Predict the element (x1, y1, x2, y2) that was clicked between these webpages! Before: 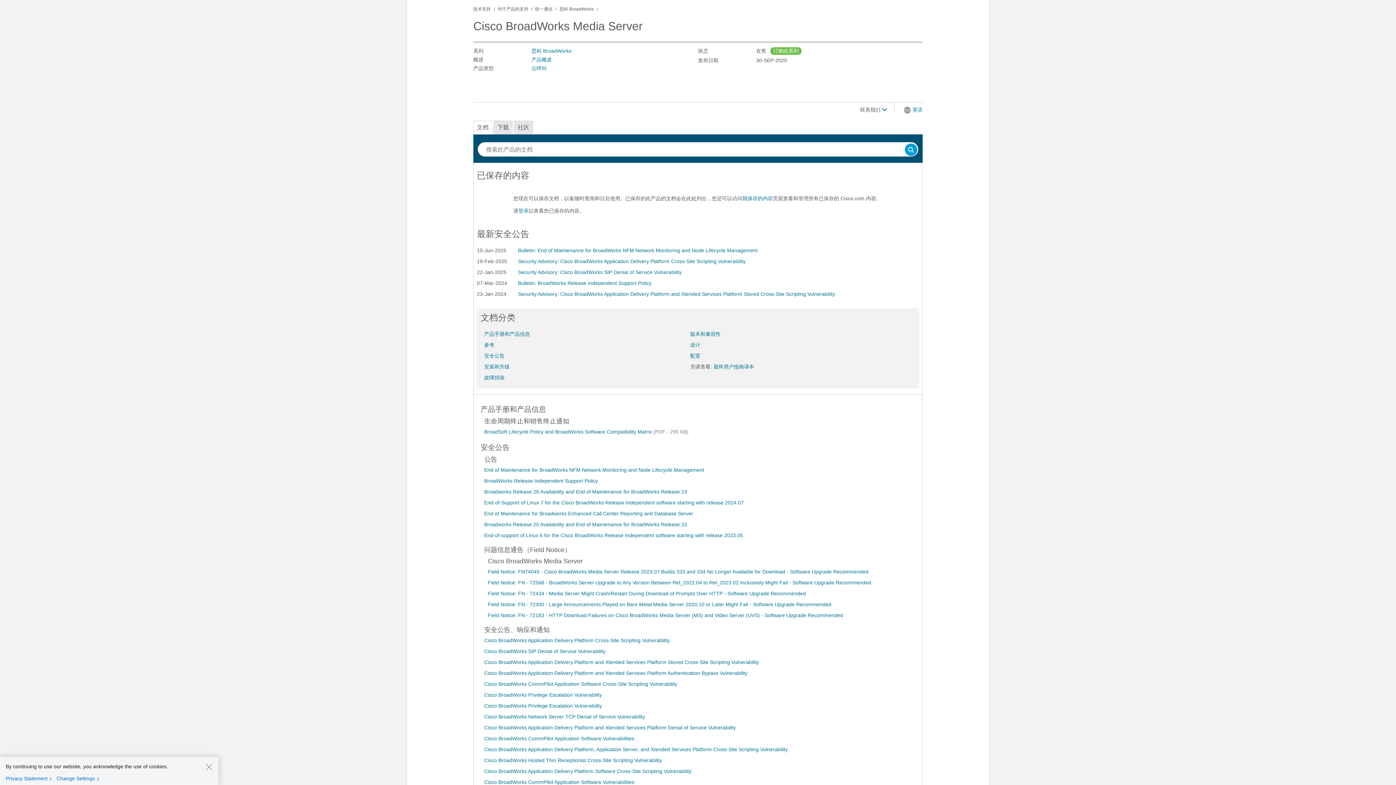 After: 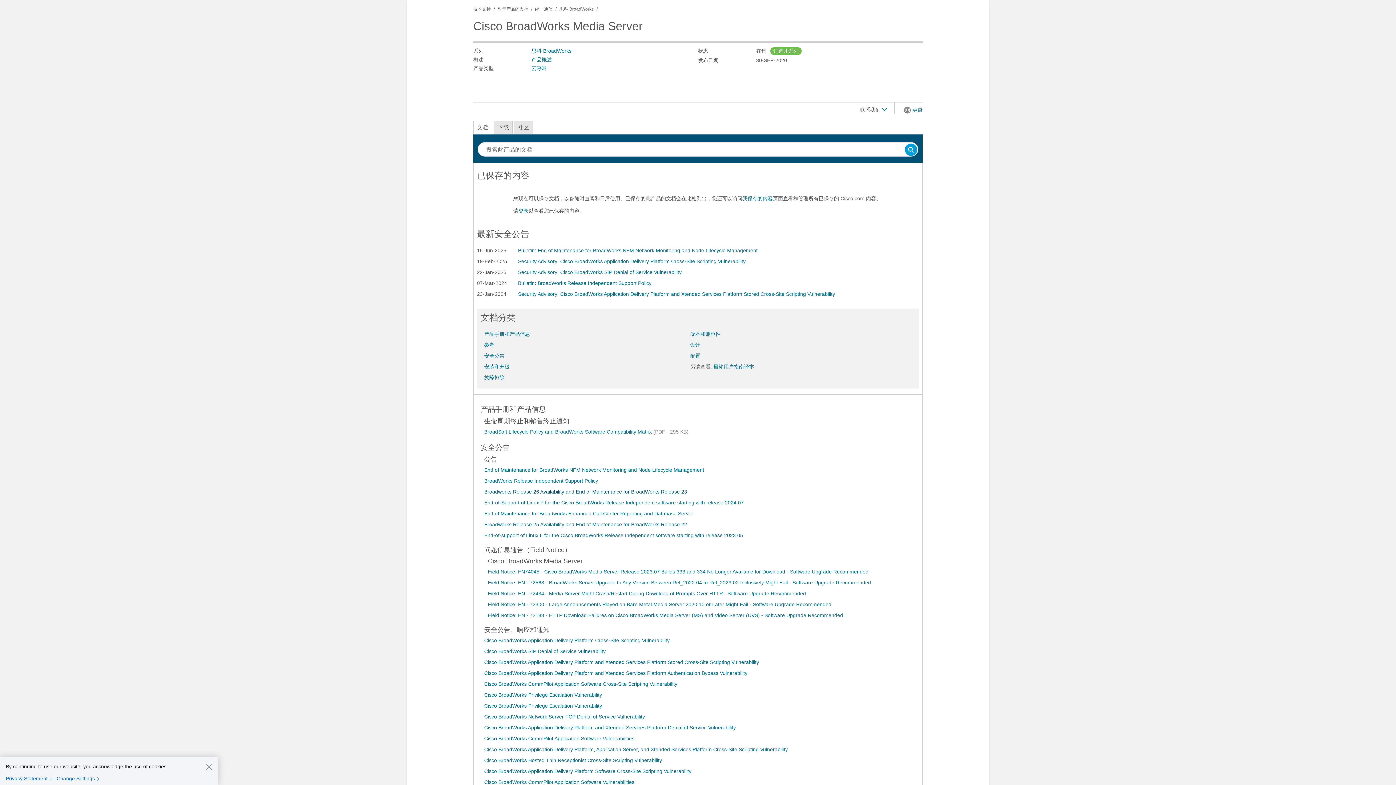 Action: bbox: (484, 489, 687, 494) label: Broadworks Release 26 Availability and End of Maintenance for BroadWorks Release 23